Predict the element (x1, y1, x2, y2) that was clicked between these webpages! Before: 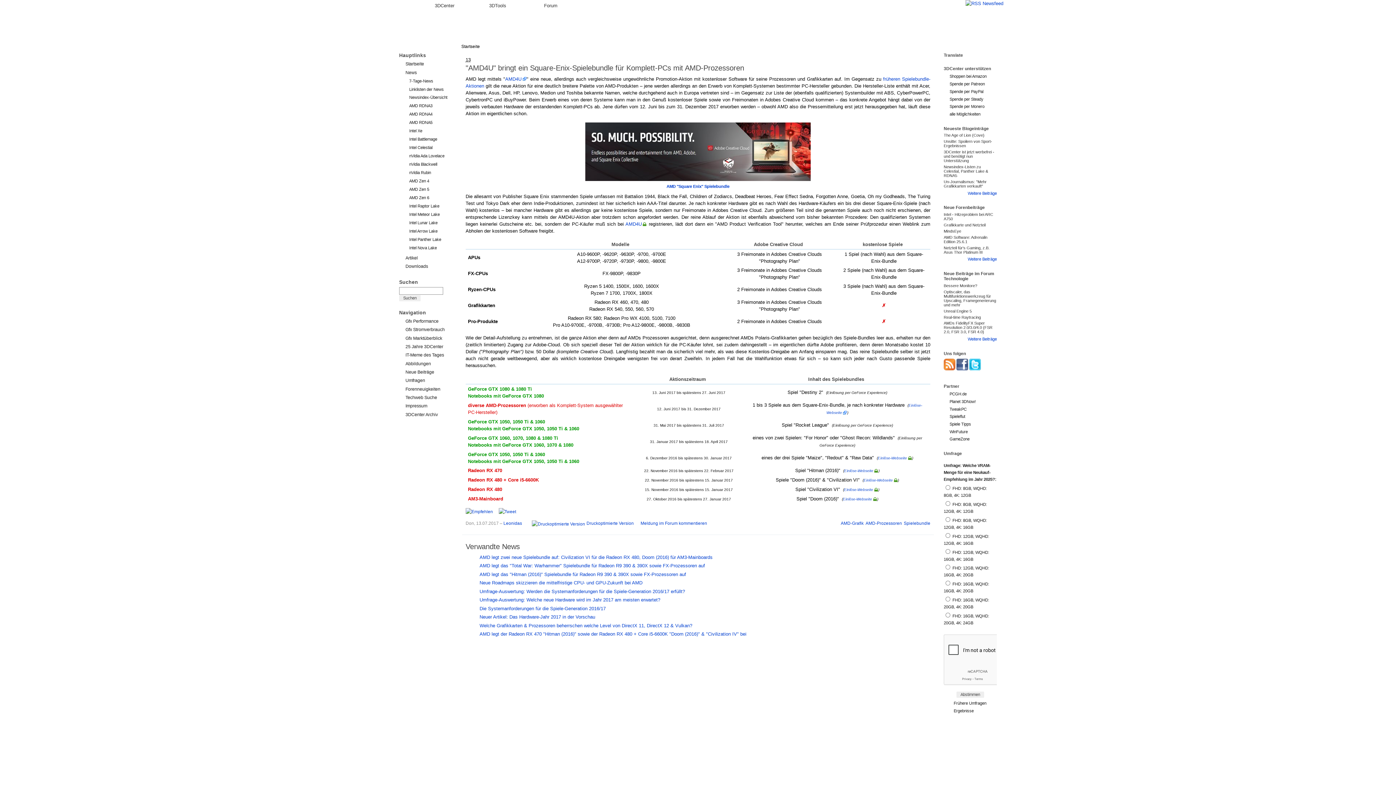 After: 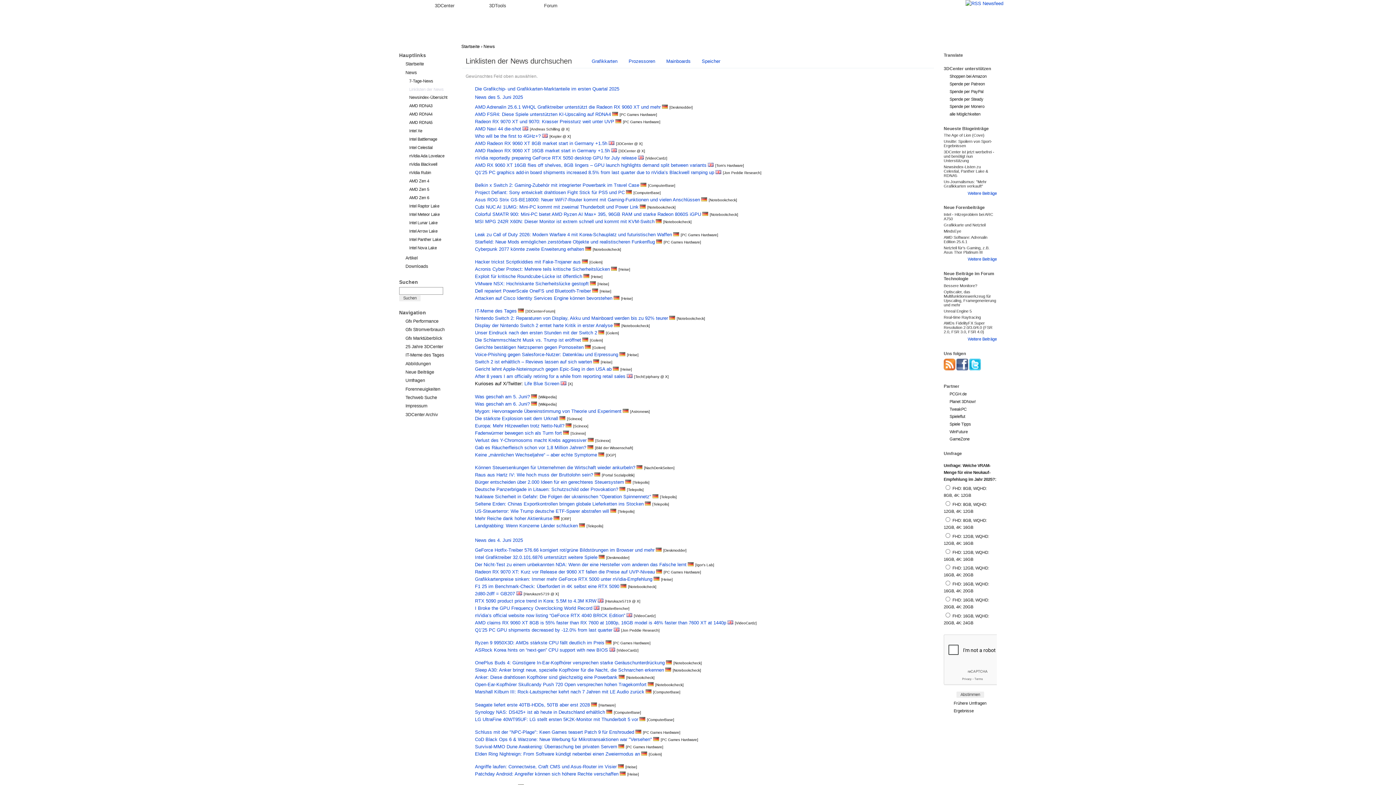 Action: label: Linklisten der News bbox: (409, 86, 452, 92)